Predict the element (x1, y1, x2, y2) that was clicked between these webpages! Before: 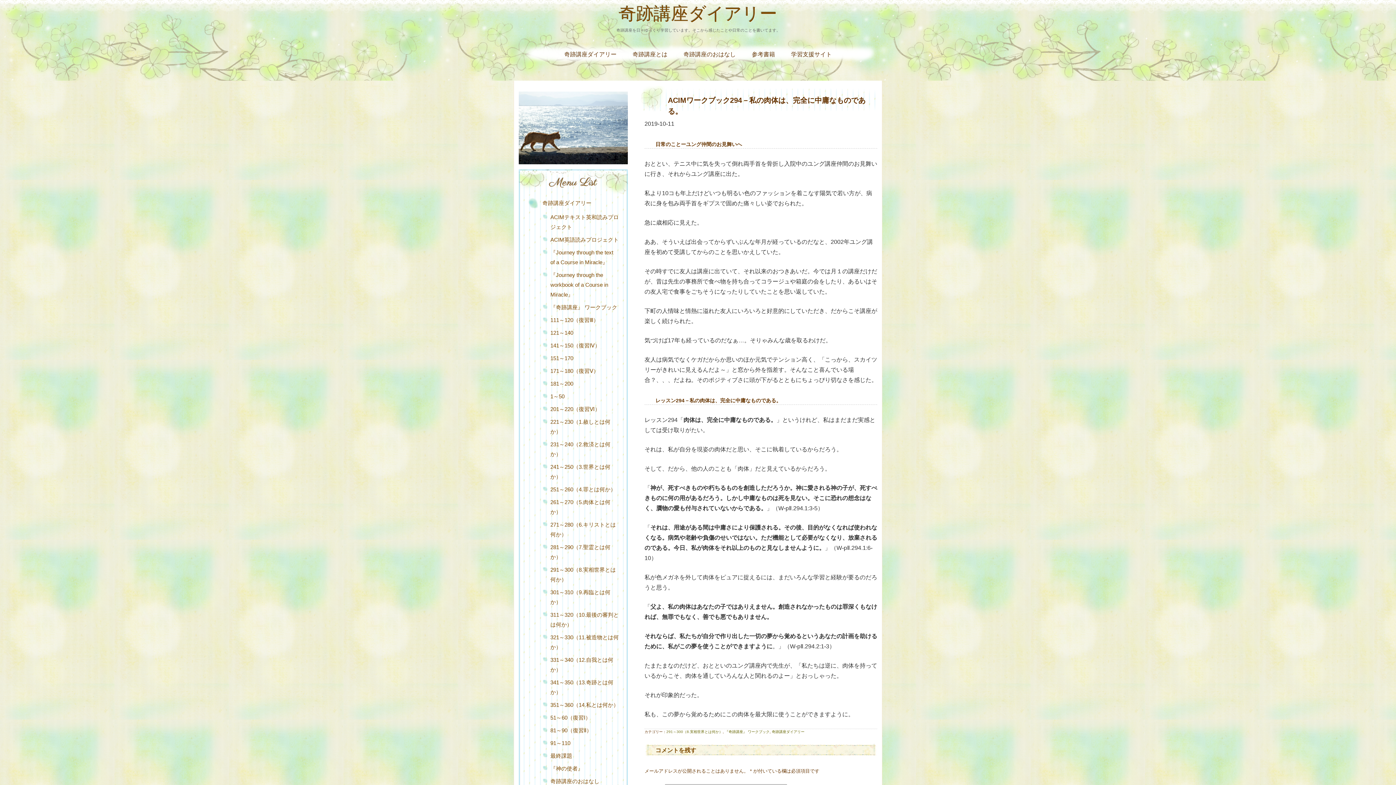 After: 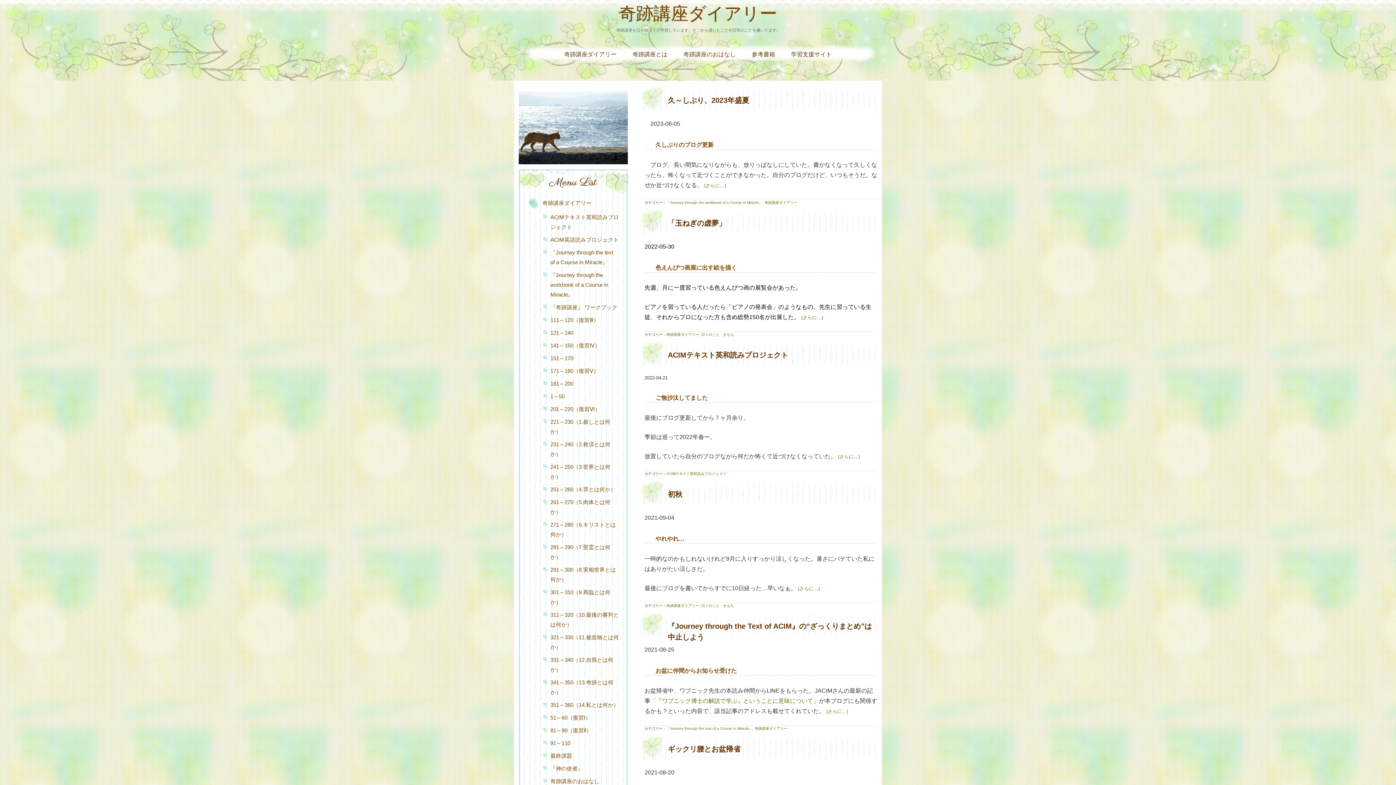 Action: bbox: (618, 3, 777, 27) label: 奇跡講座ダイアリー